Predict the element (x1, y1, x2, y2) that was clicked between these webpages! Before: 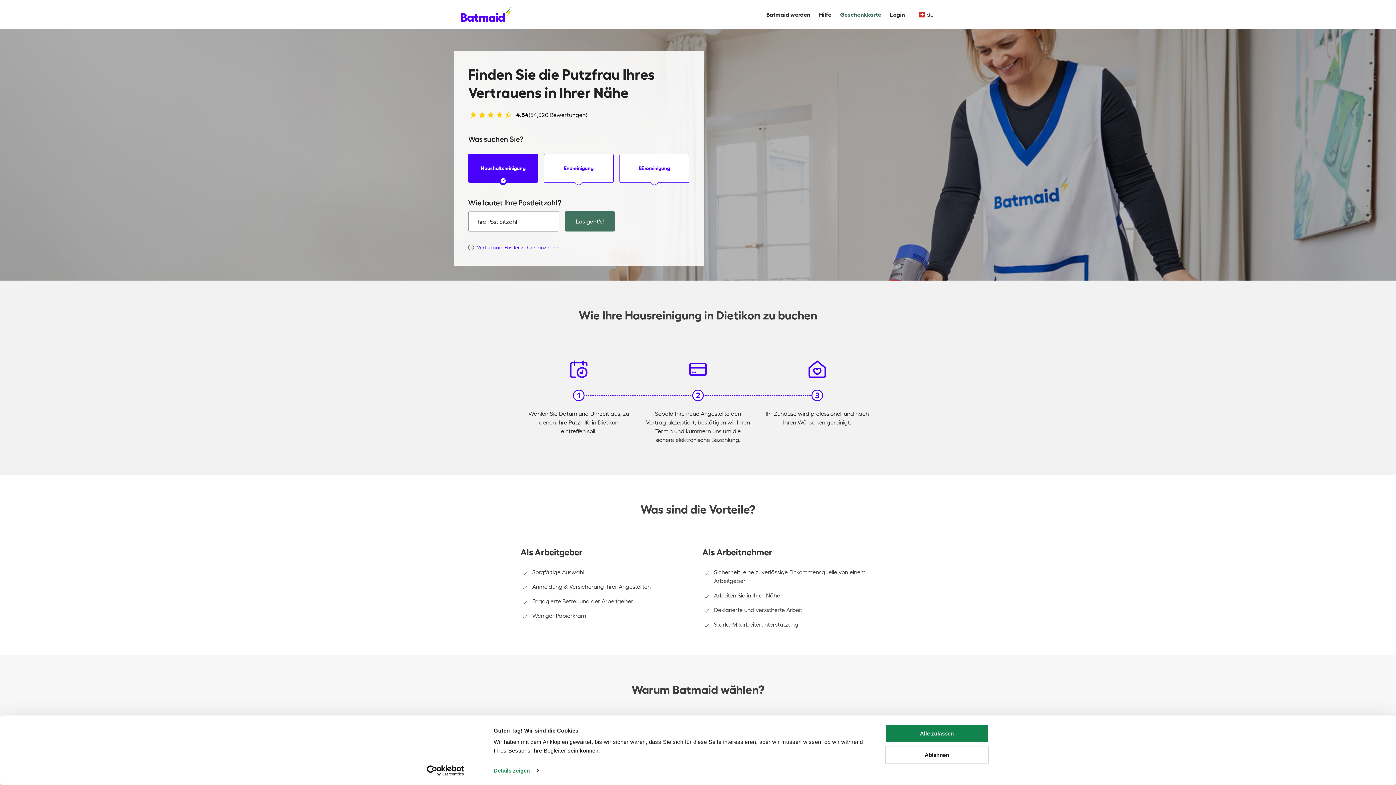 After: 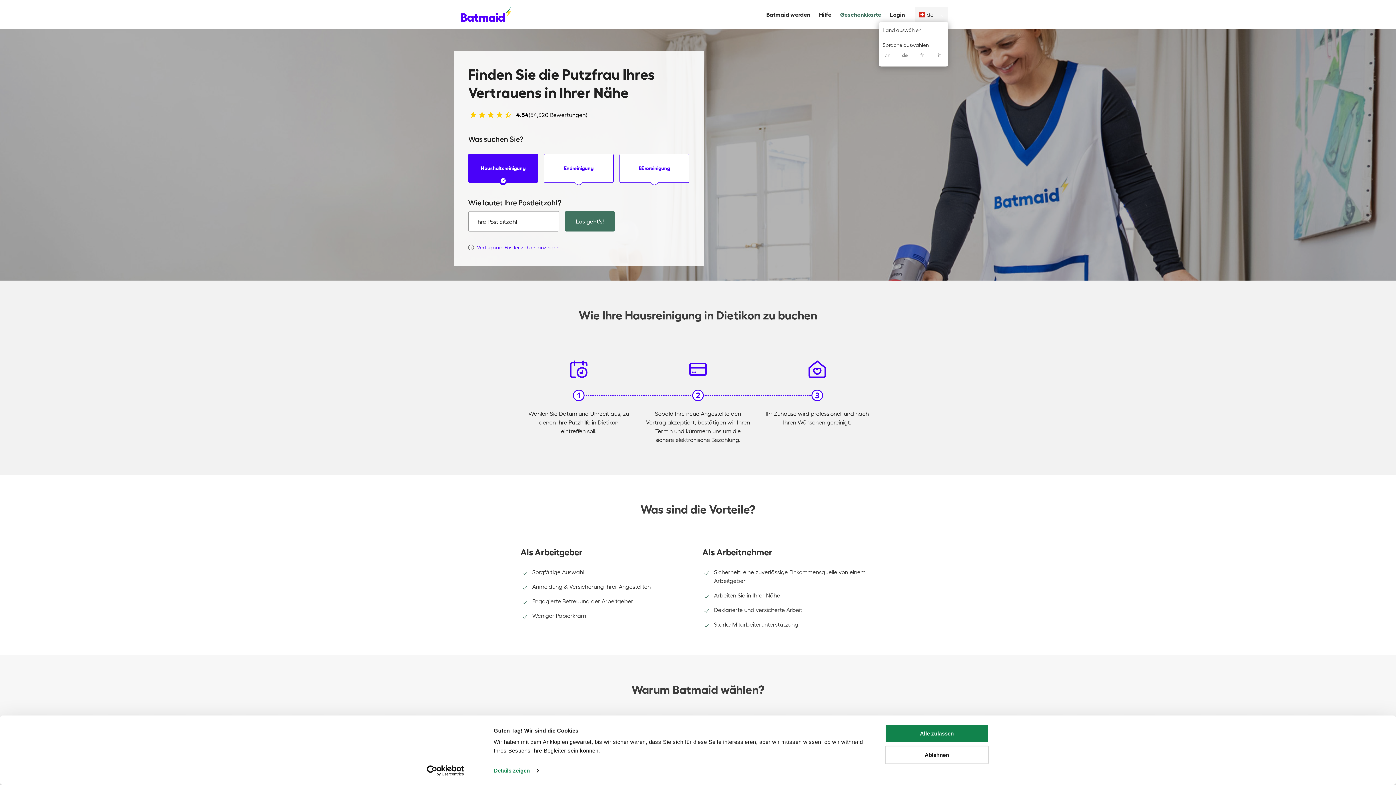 Action: label:  de bbox: (915, 7, 948, 21)